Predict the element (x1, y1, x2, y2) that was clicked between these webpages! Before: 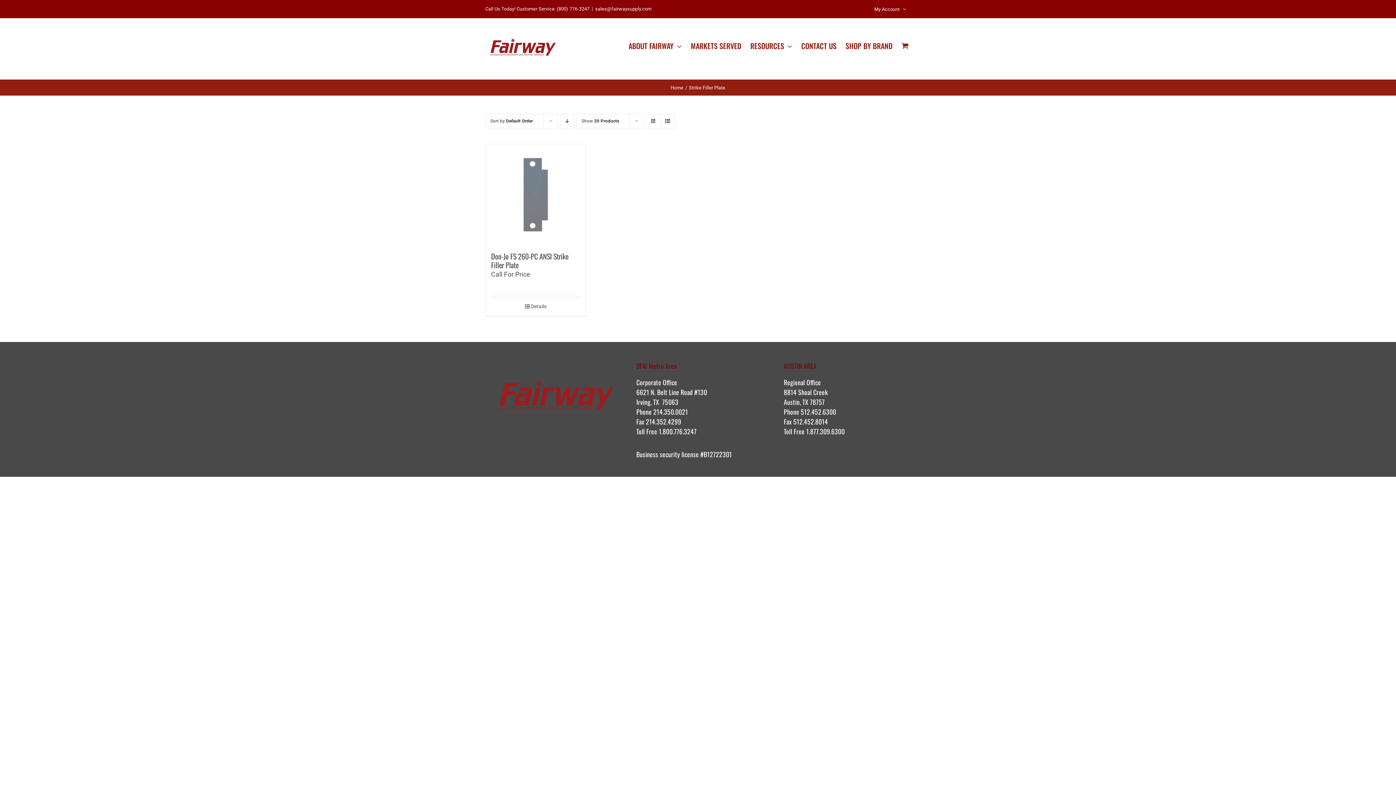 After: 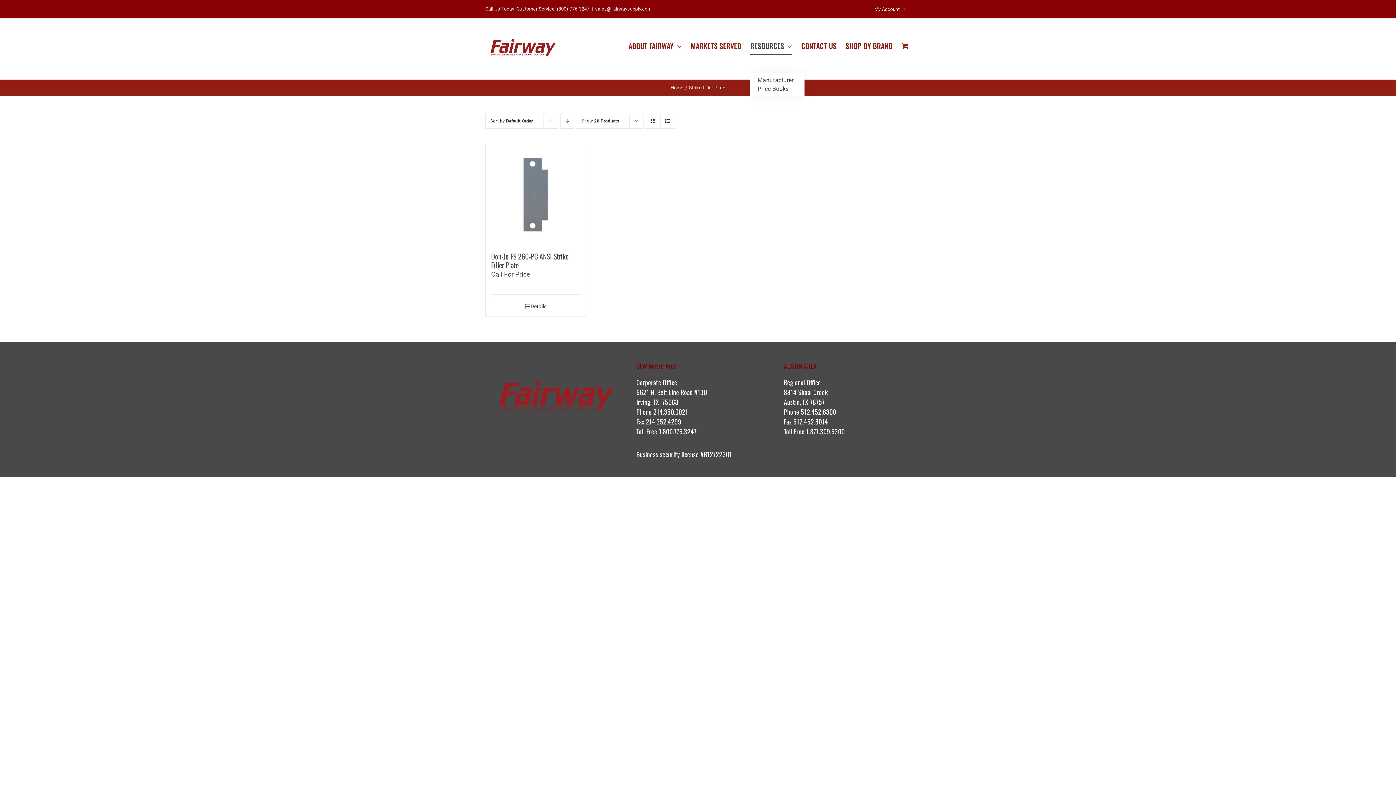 Action: label: RESOURCES bbox: (750, 18, 792, 73)